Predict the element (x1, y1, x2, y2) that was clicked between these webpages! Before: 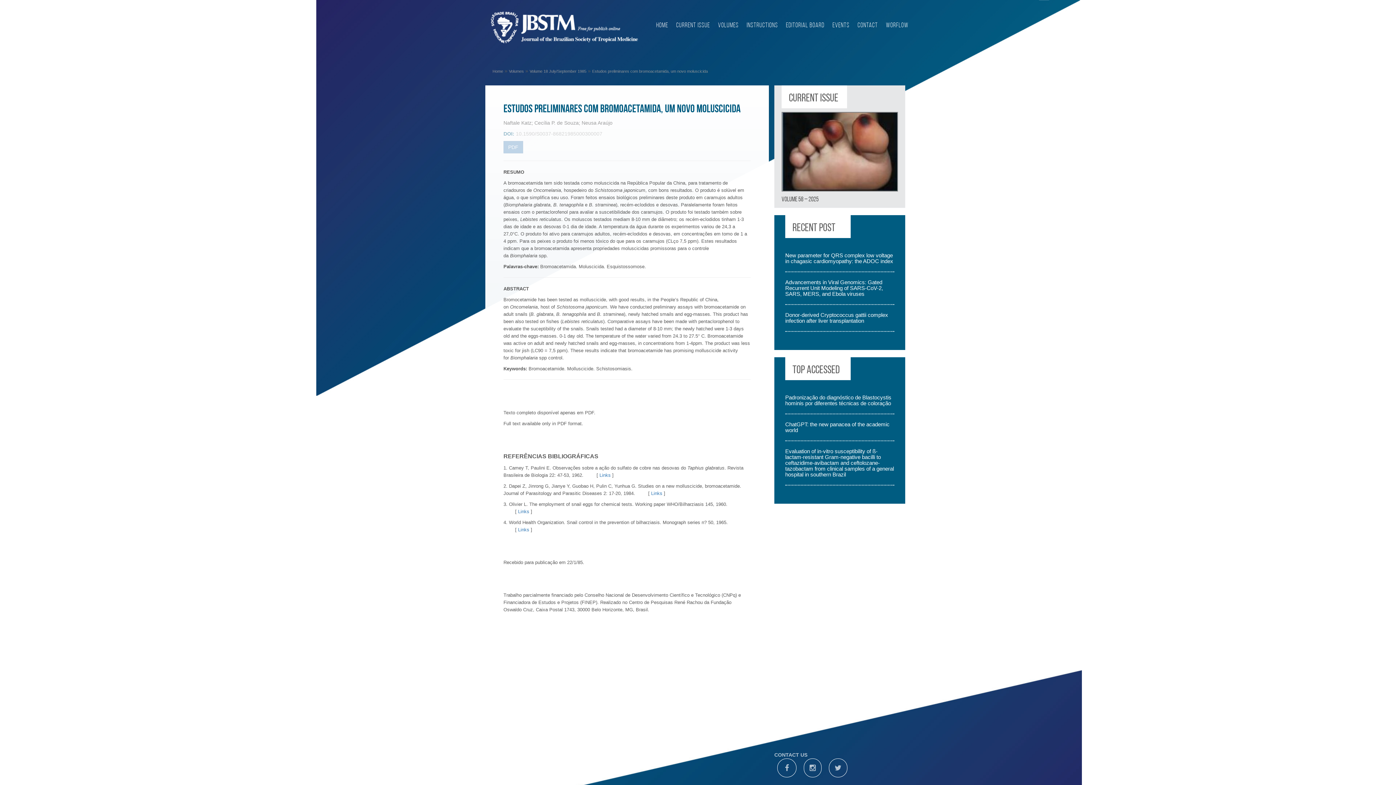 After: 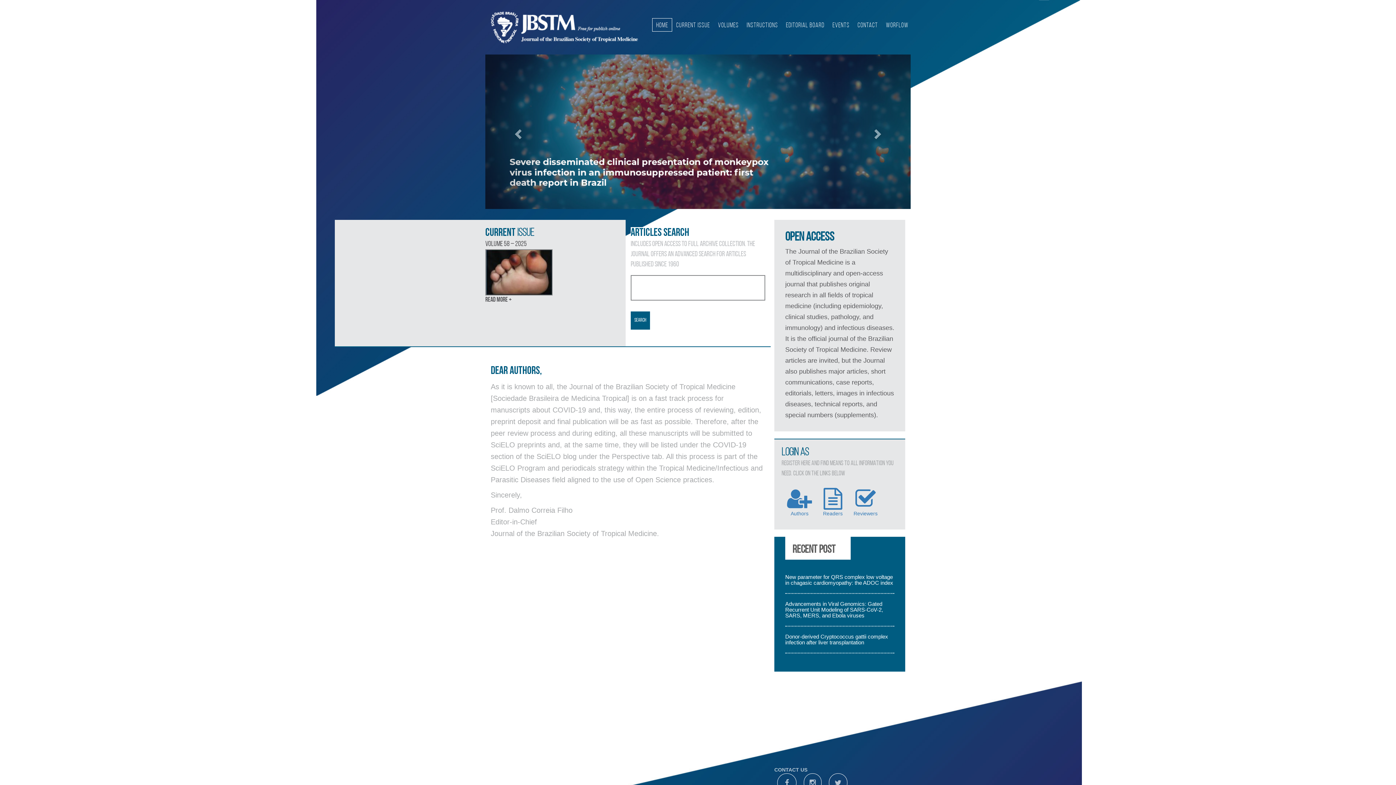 Action: bbox: (652, 18, 672, 31) label: HOME